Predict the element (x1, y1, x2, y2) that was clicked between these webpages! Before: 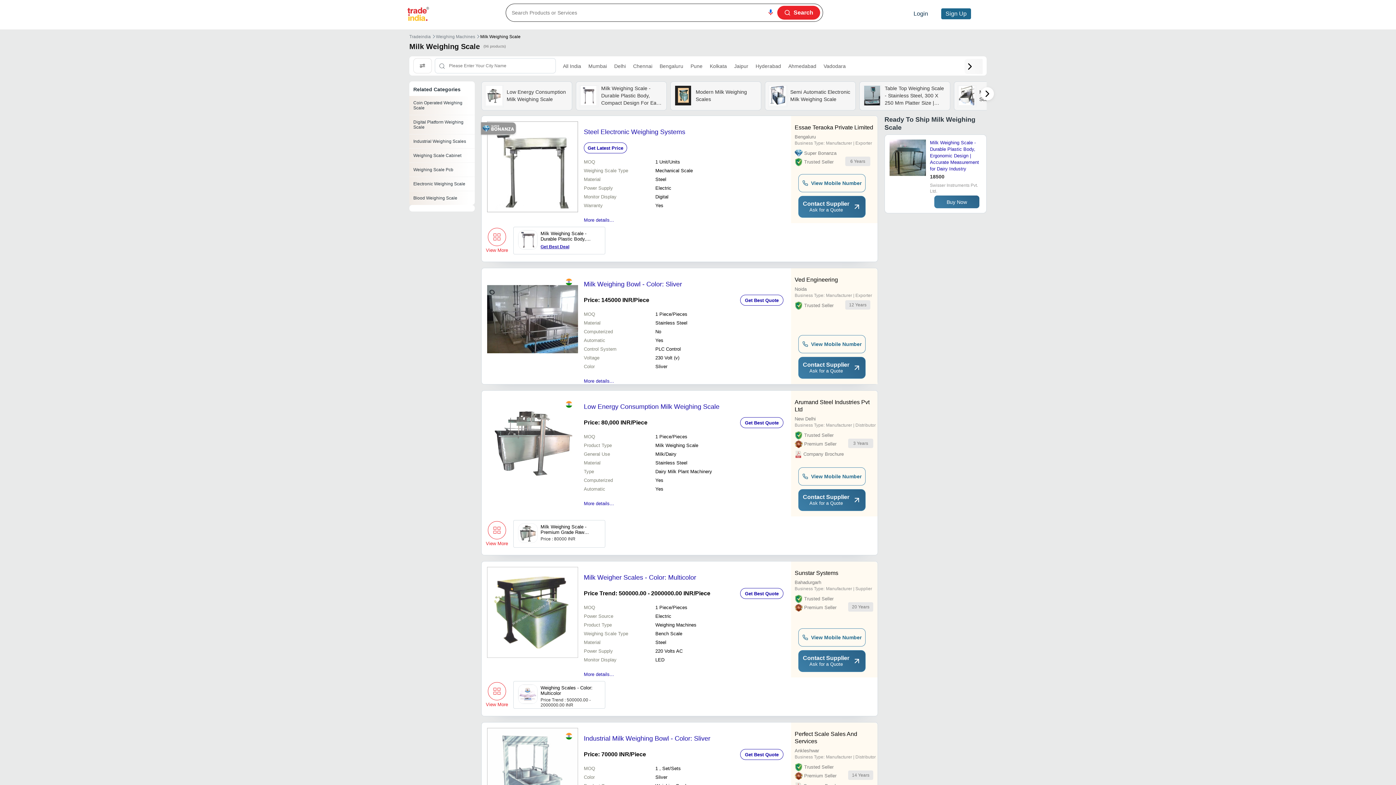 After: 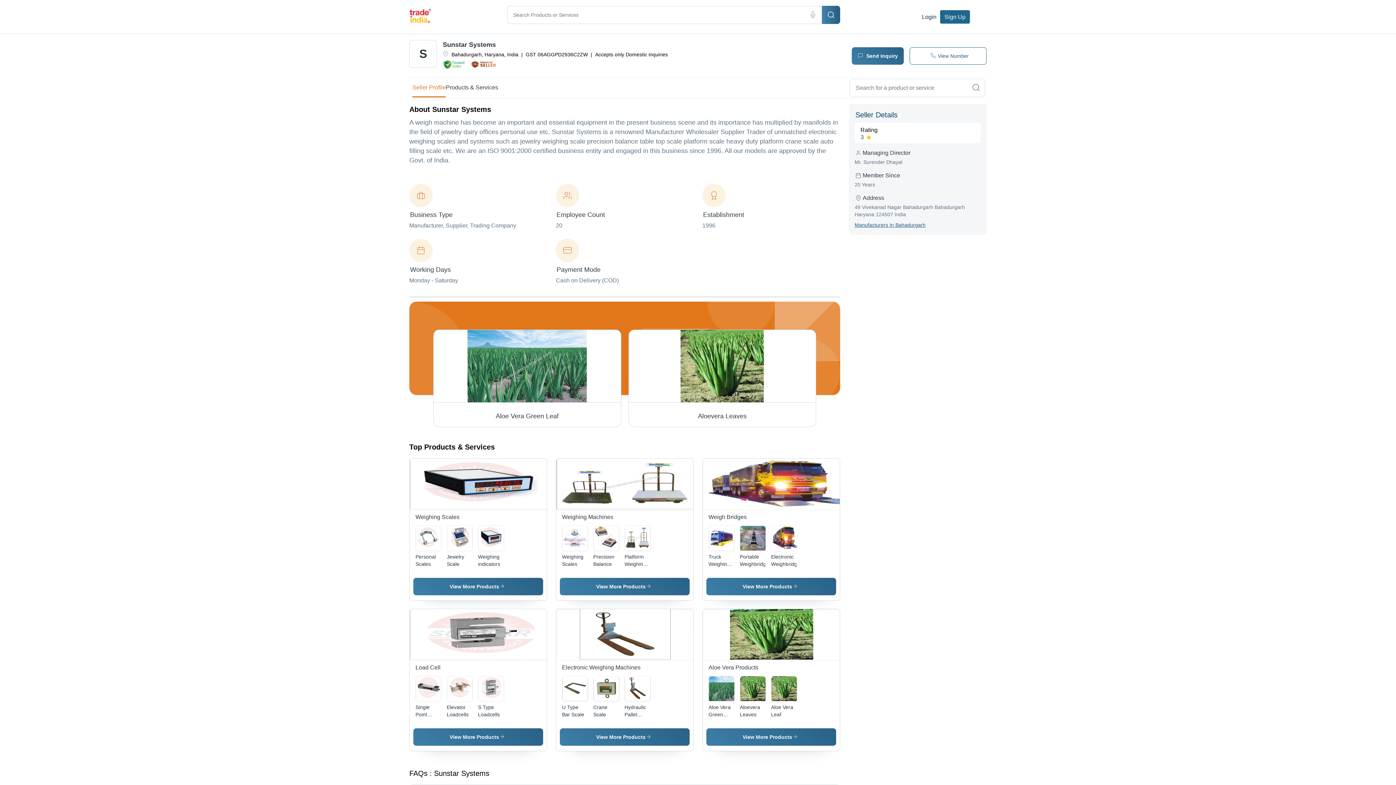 Action: bbox: (794, 569, 838, 577) label: Sunstar Systems